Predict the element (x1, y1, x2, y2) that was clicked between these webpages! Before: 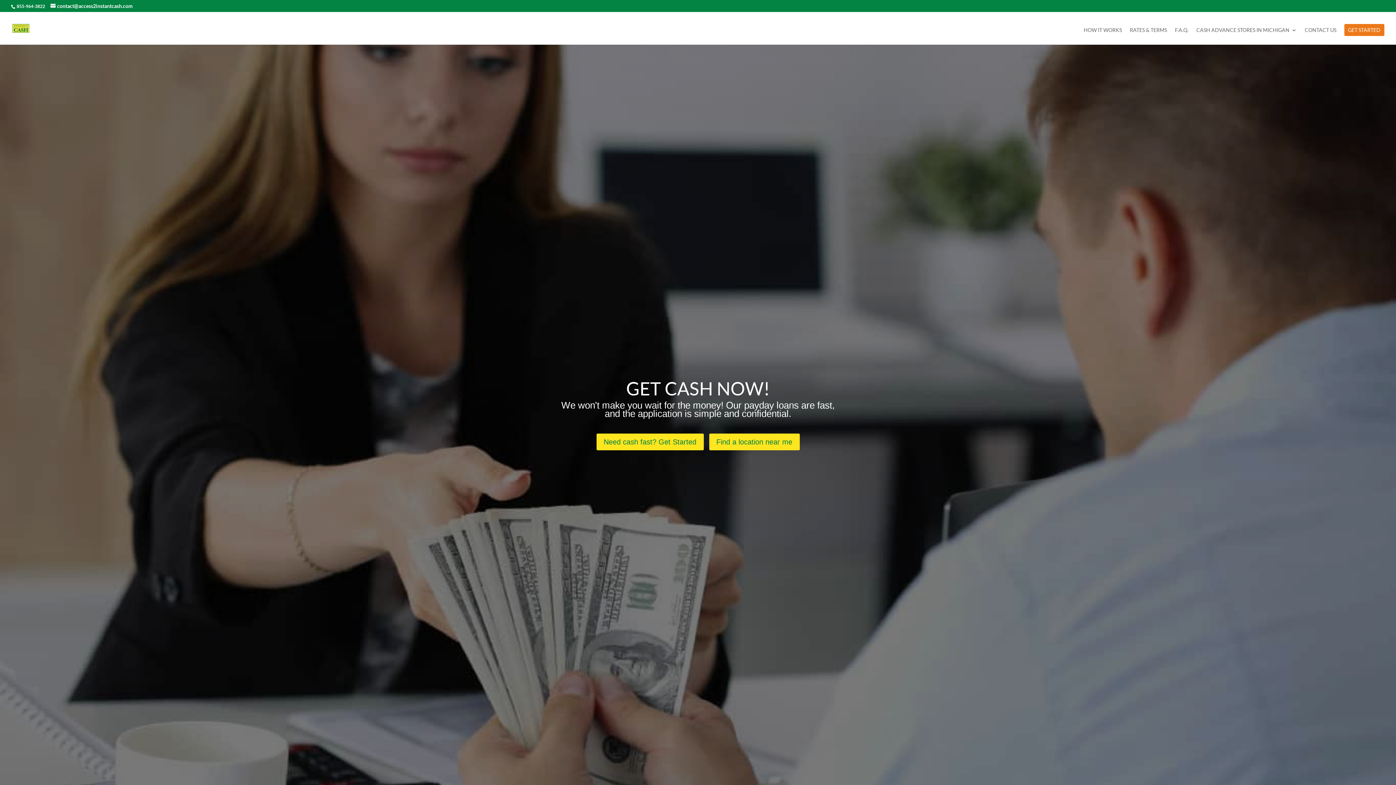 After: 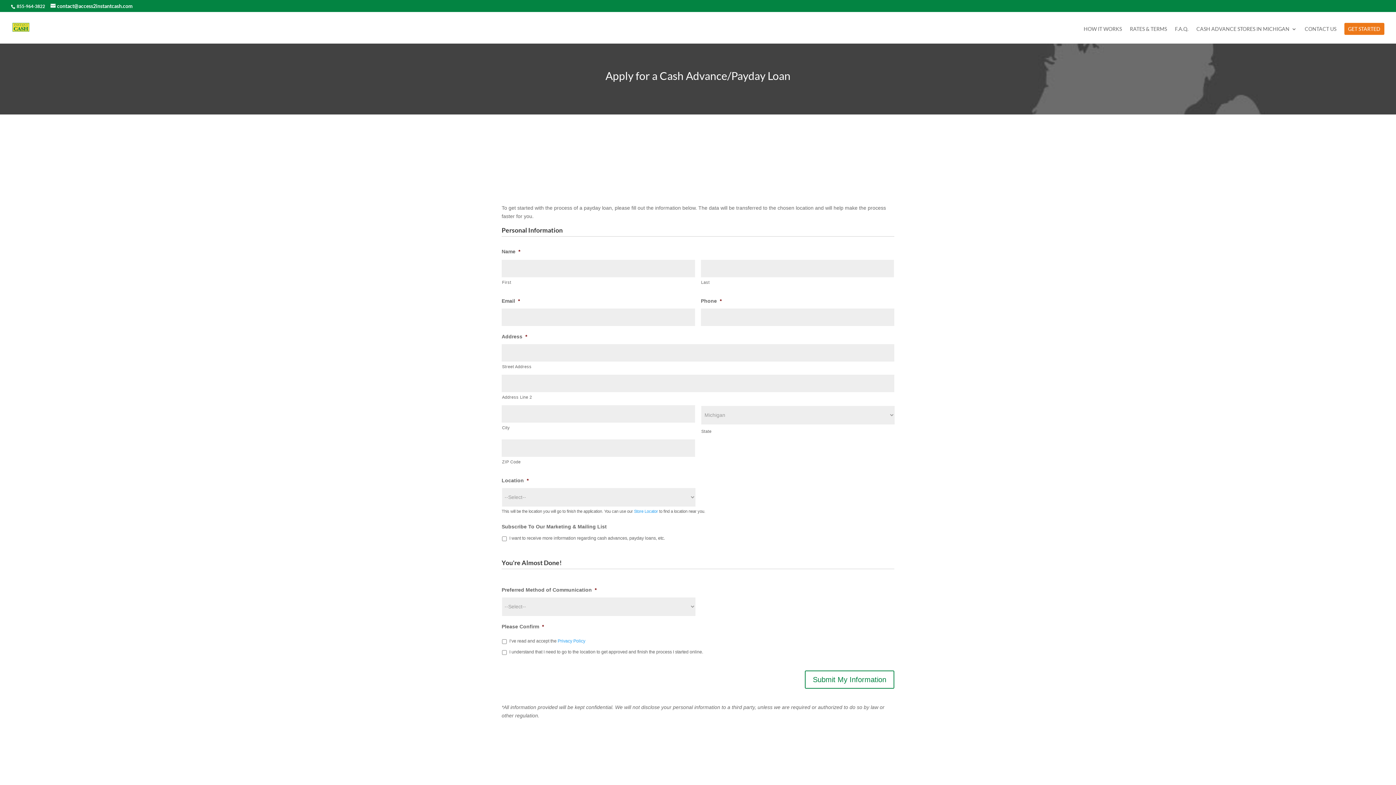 Action: label: Need cash fast? Get Started bbox: (596, 433, 703, 450)